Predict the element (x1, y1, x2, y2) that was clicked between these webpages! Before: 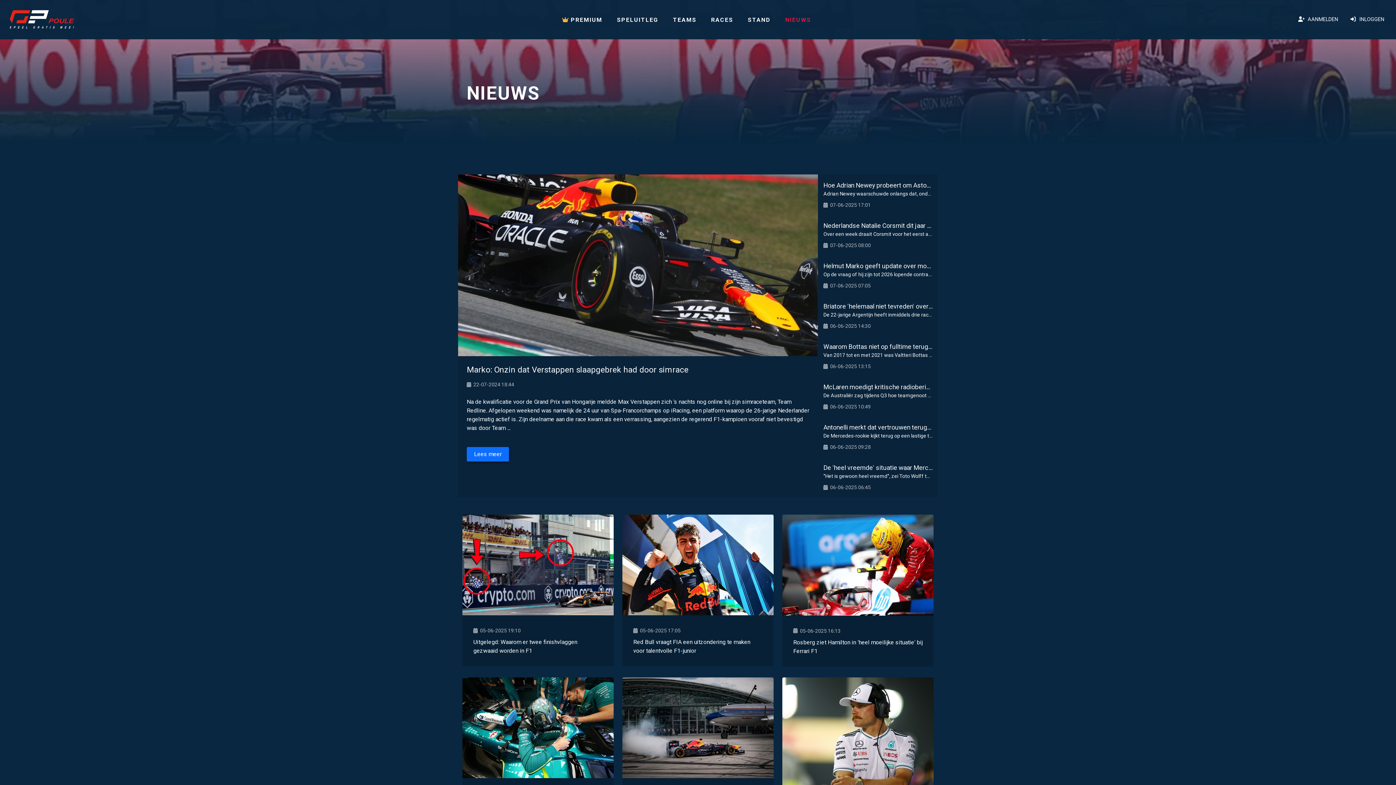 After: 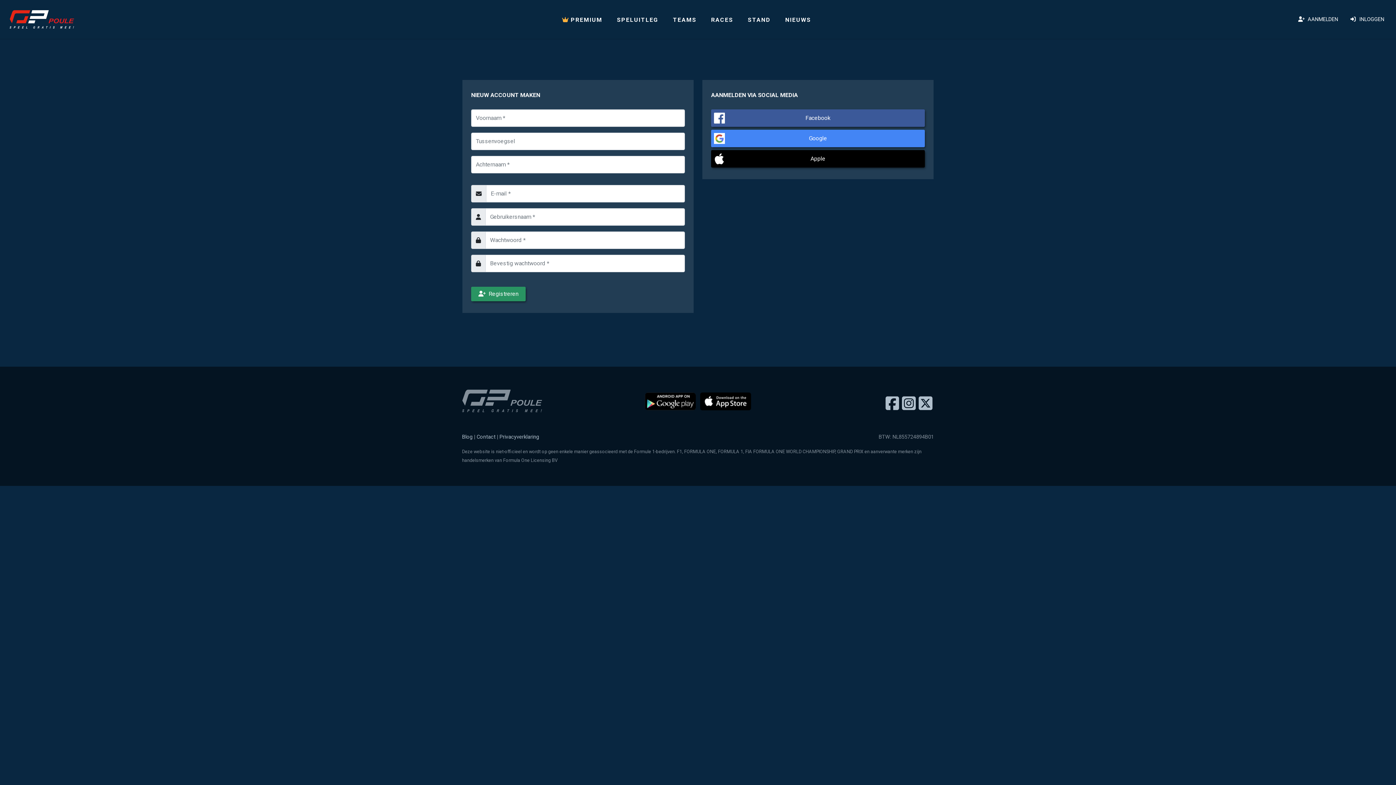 Action: bbox: (1298, 12, 1350, 26) label:   AANMELDEN